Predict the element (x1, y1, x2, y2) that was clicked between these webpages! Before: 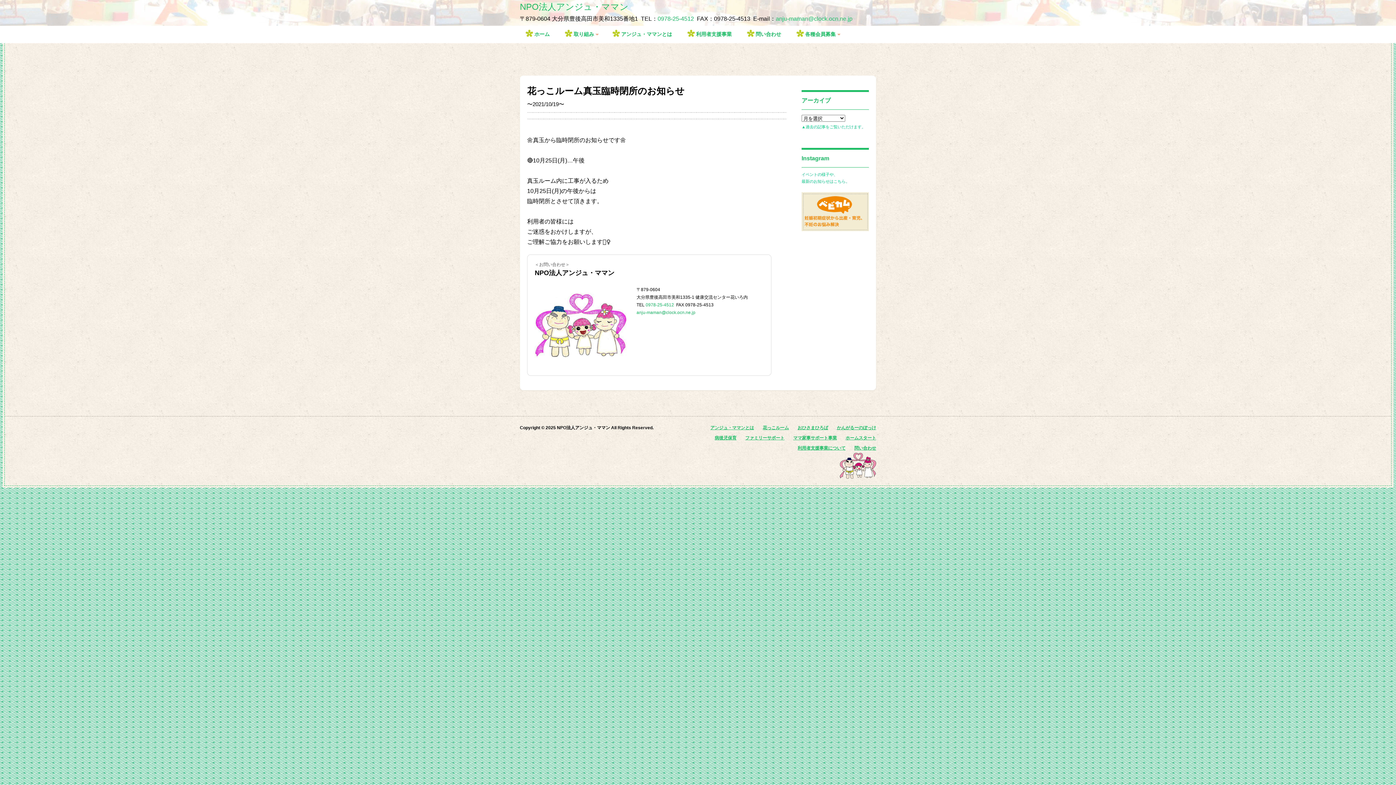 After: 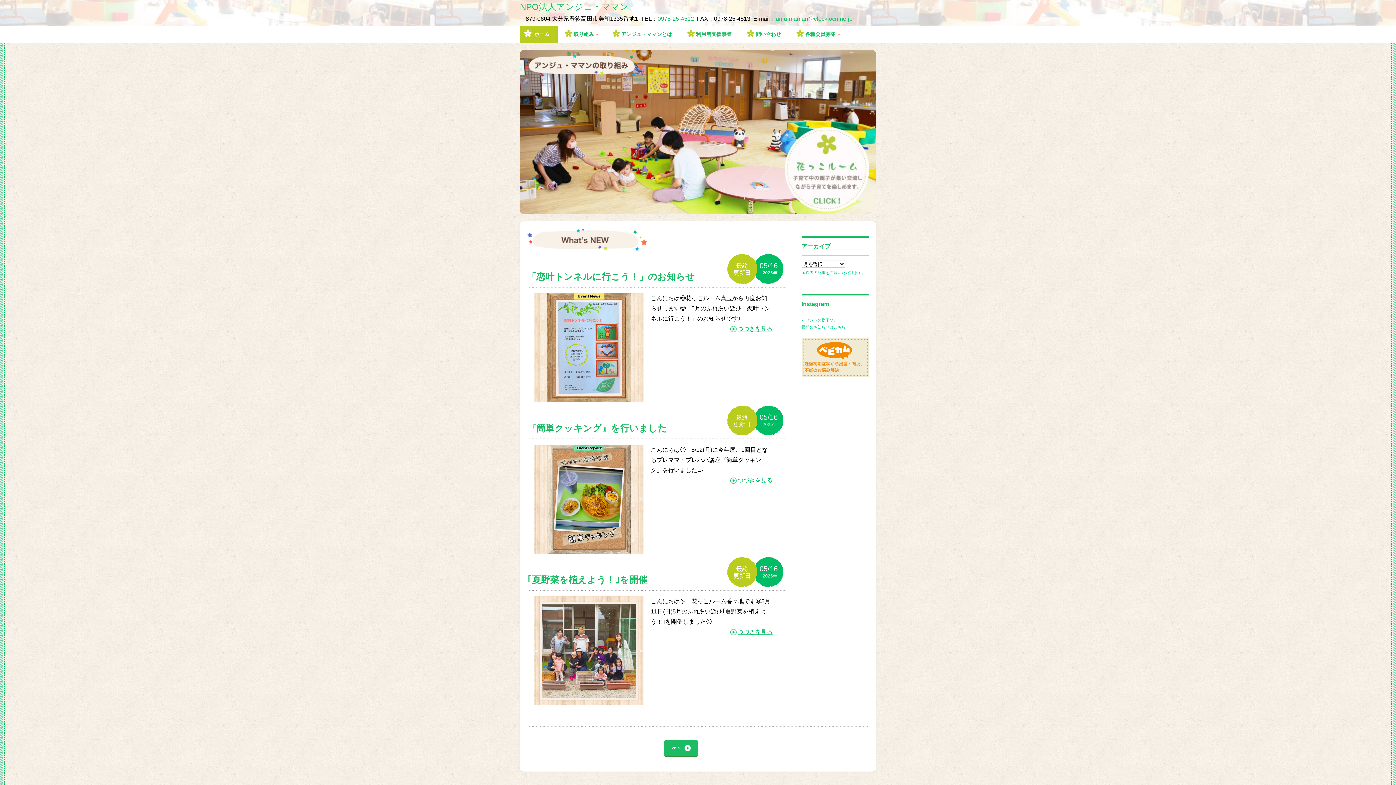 Action: label: ホーム bbox: (534, 29, 549, 38)